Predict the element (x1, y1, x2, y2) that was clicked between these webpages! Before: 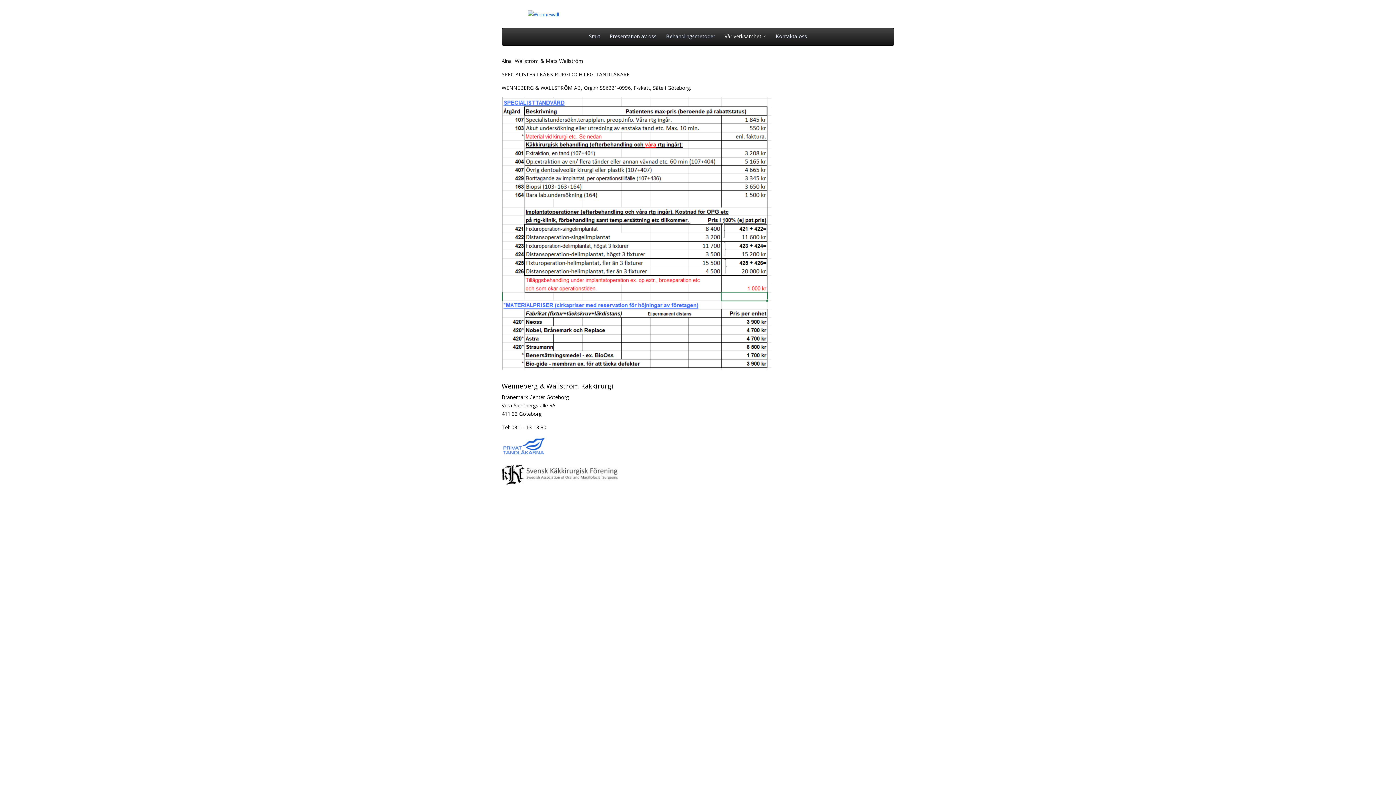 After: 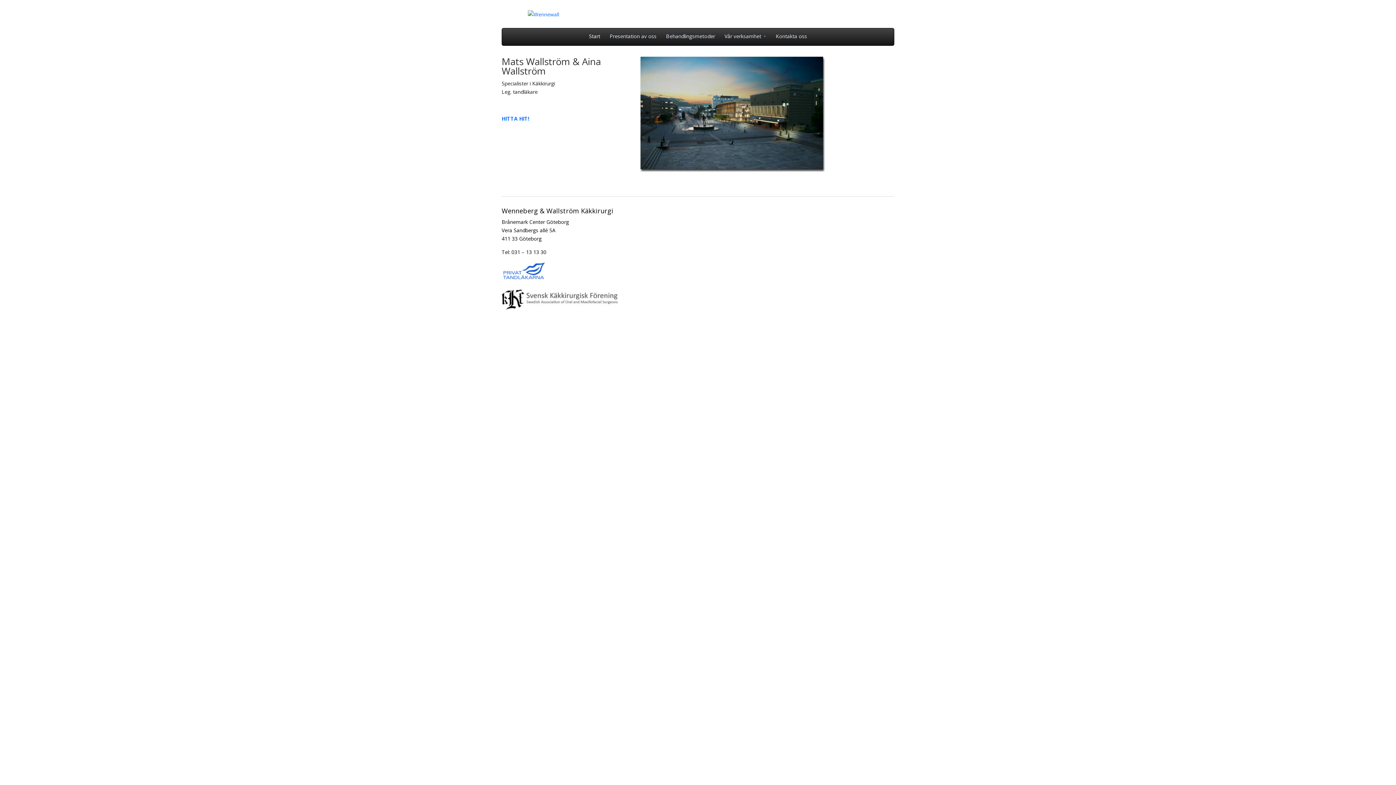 Action: bbox: (528, 10, 868, 17)